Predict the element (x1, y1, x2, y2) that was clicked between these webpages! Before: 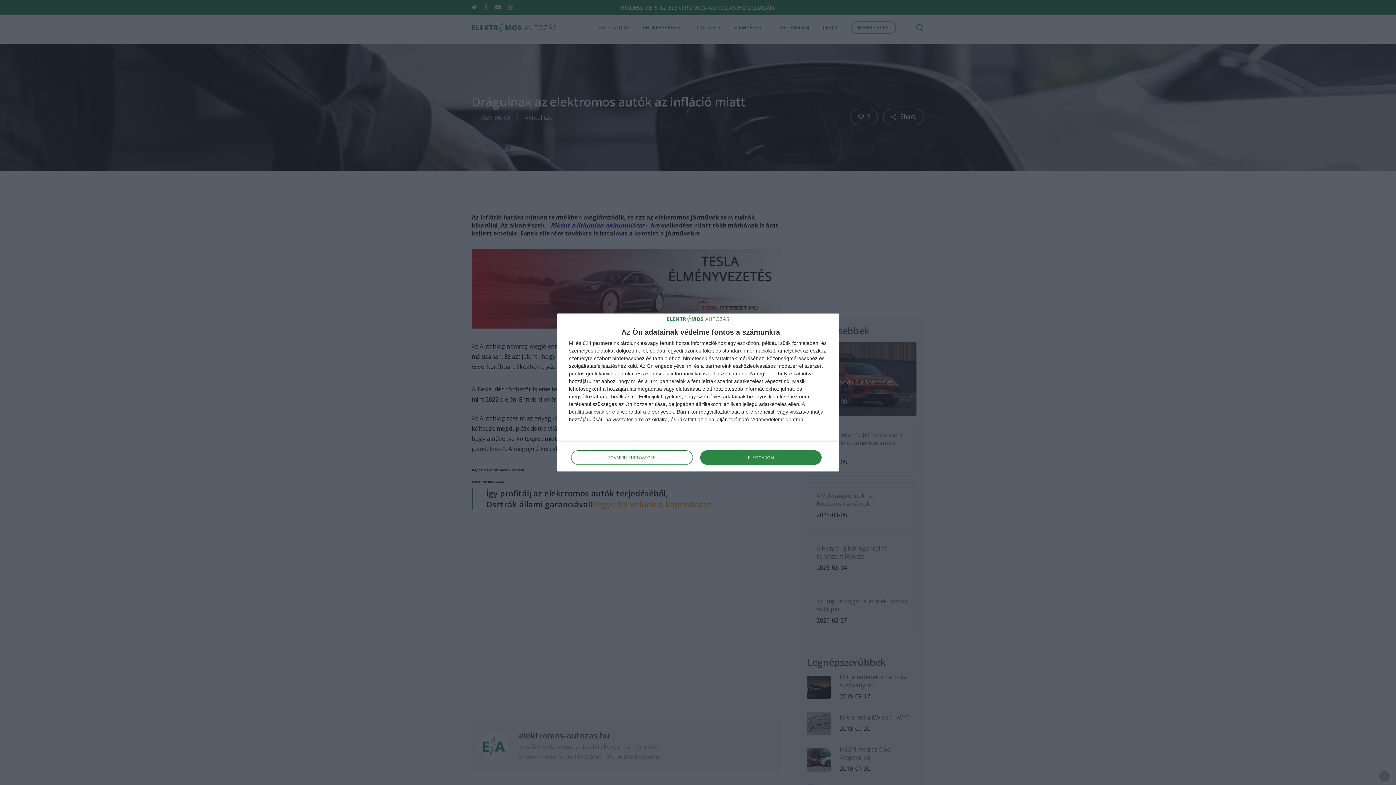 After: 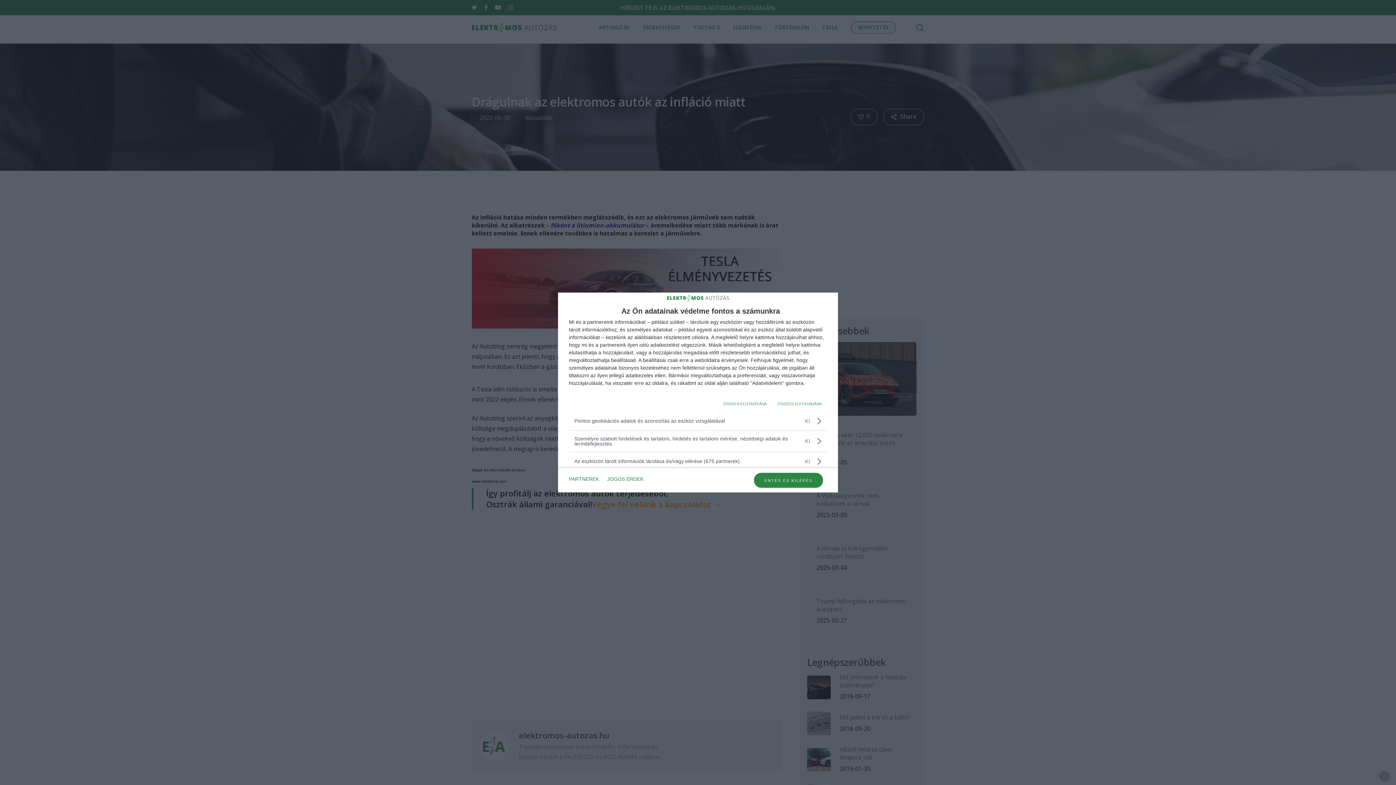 Action: label: TOVÁBBI LEHETŐSÉGEK bbox: (571, 450, 692, 465)